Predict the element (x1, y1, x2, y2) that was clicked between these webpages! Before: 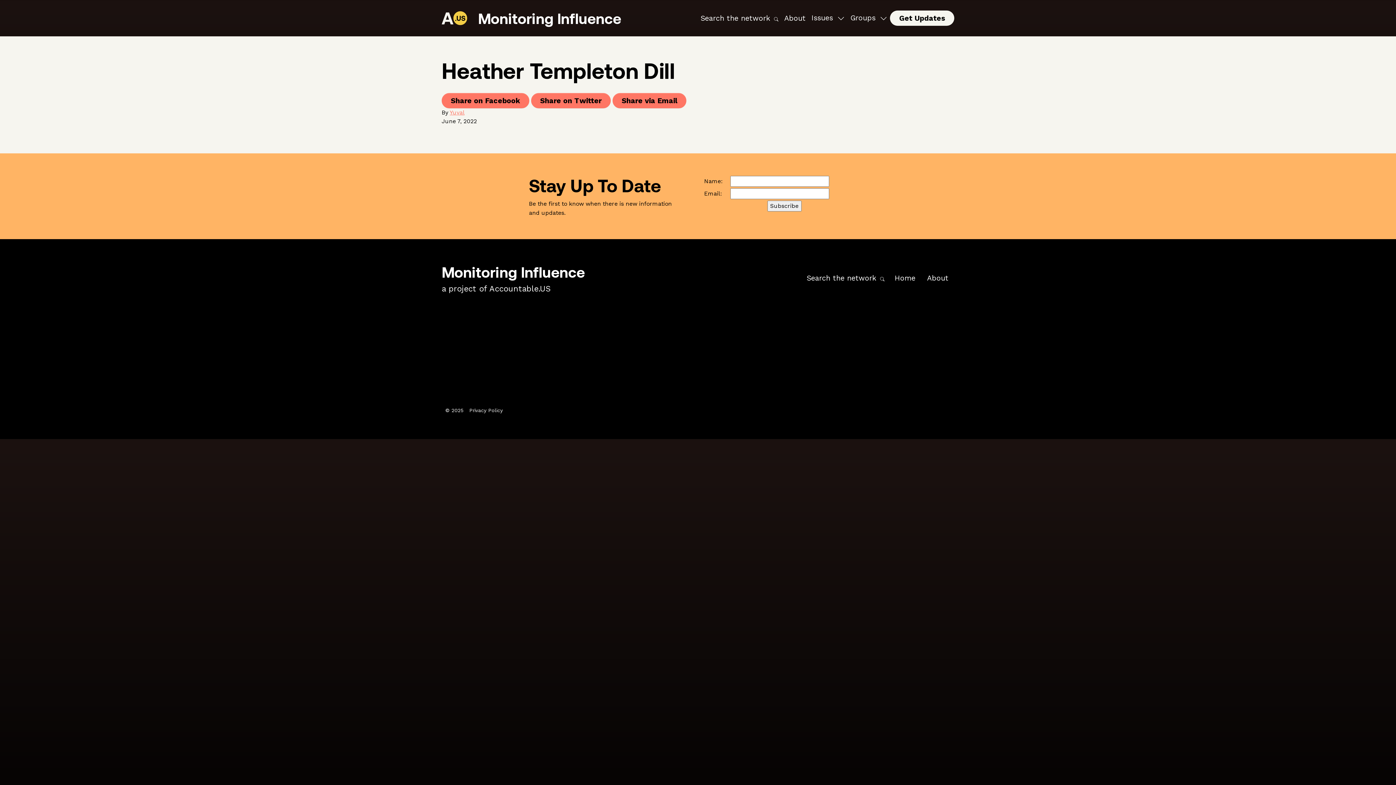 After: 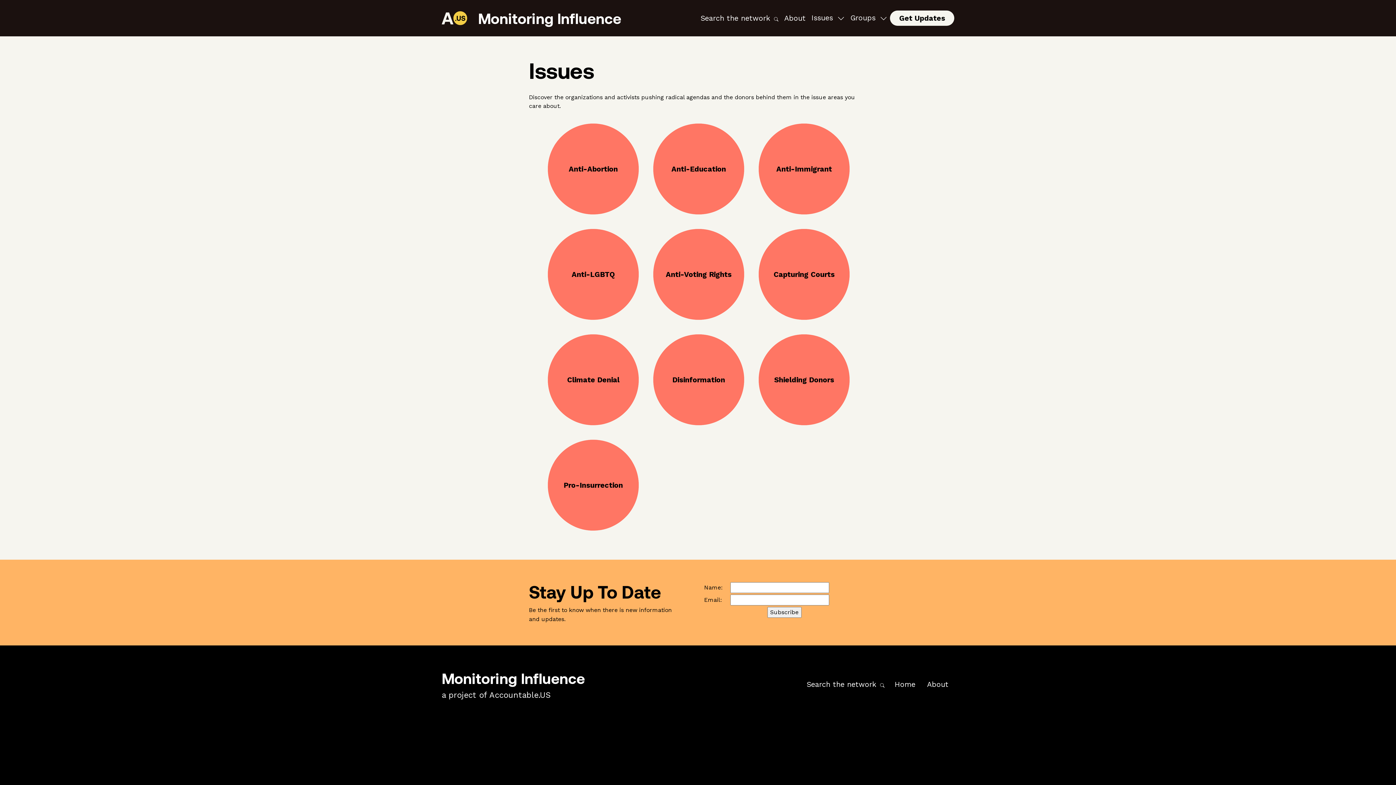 Action: bbox: (808, 9, 847, 26) label: Issues 